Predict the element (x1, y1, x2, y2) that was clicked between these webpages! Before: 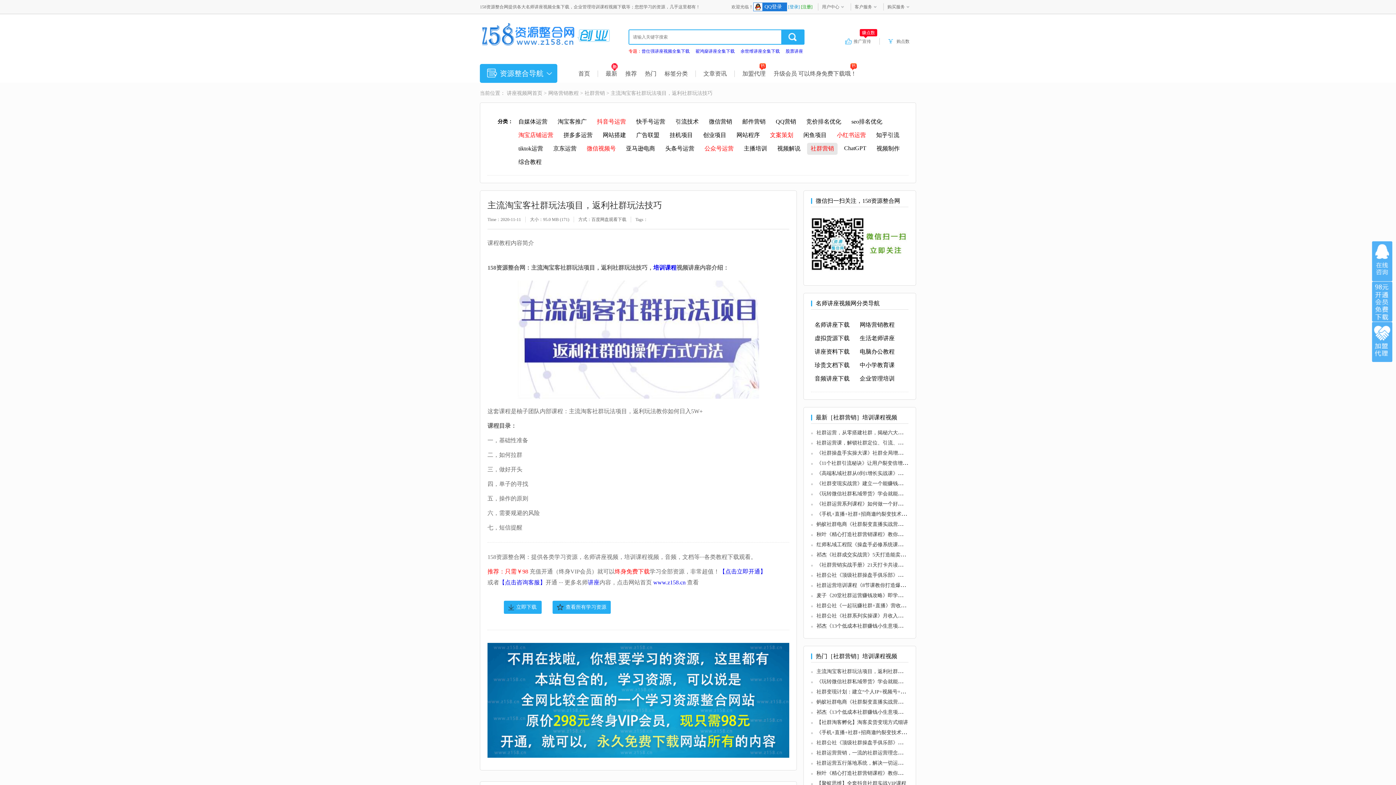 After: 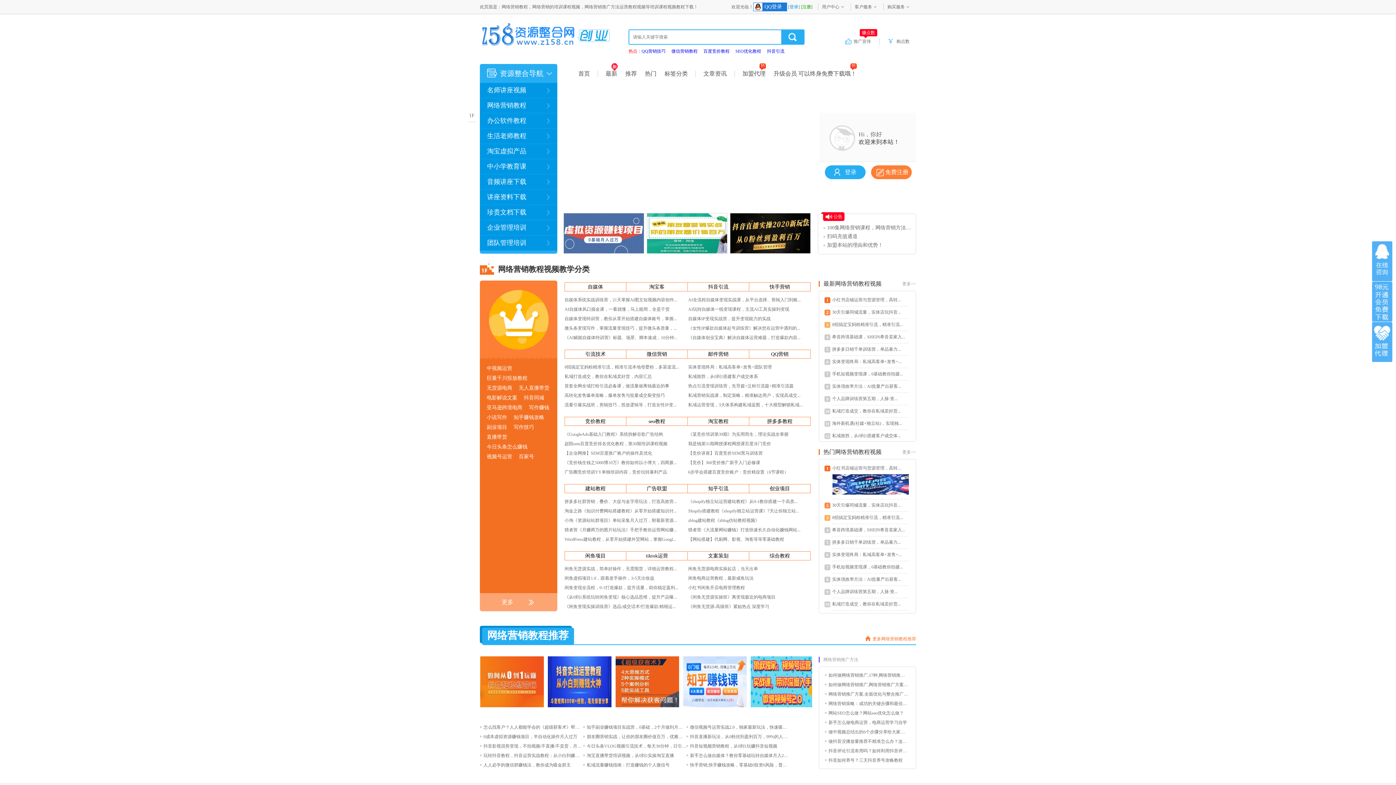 Action: bbox: (548, 90, 578, 96) label: 网络营销教程